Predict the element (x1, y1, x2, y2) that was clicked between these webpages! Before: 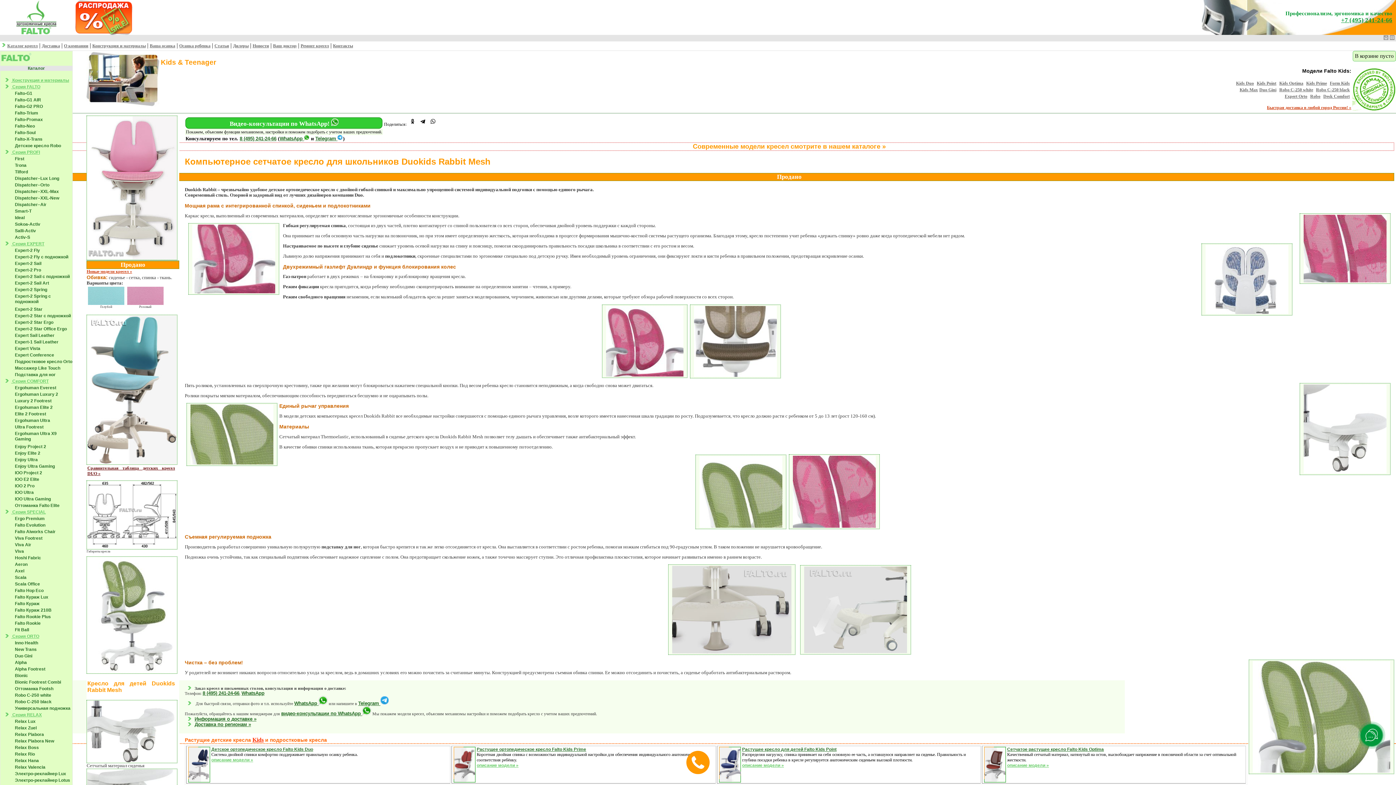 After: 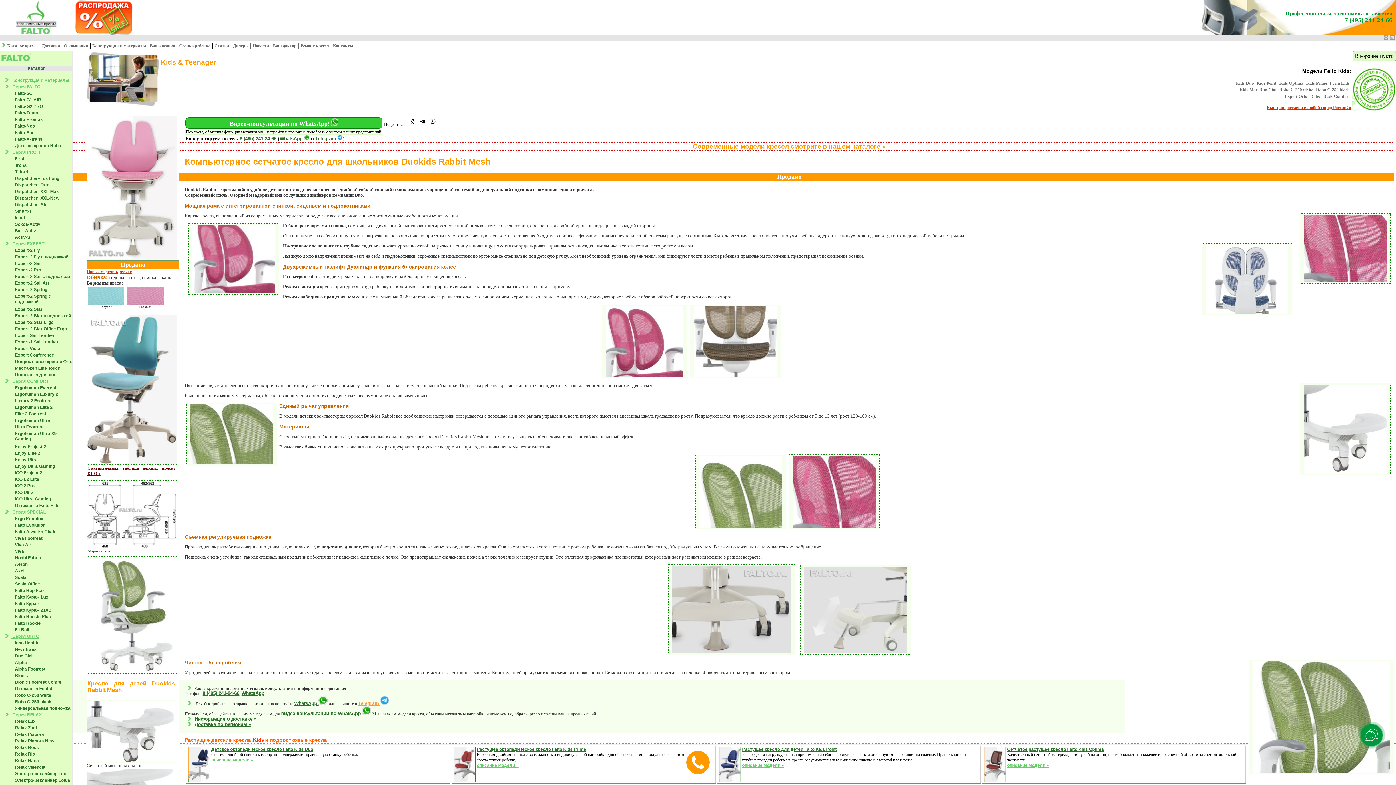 Action: bbox: (358, 701, 389, 706) label: Telegram 